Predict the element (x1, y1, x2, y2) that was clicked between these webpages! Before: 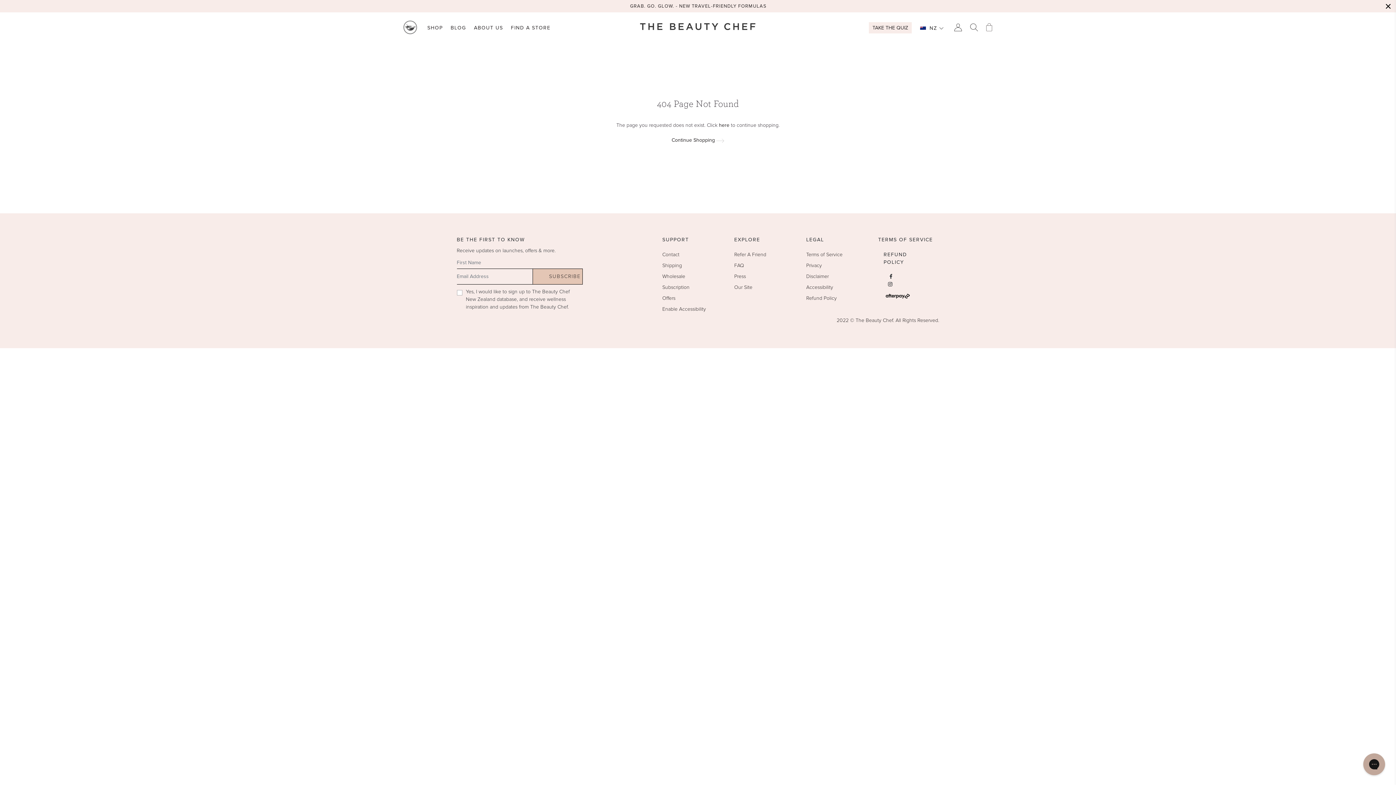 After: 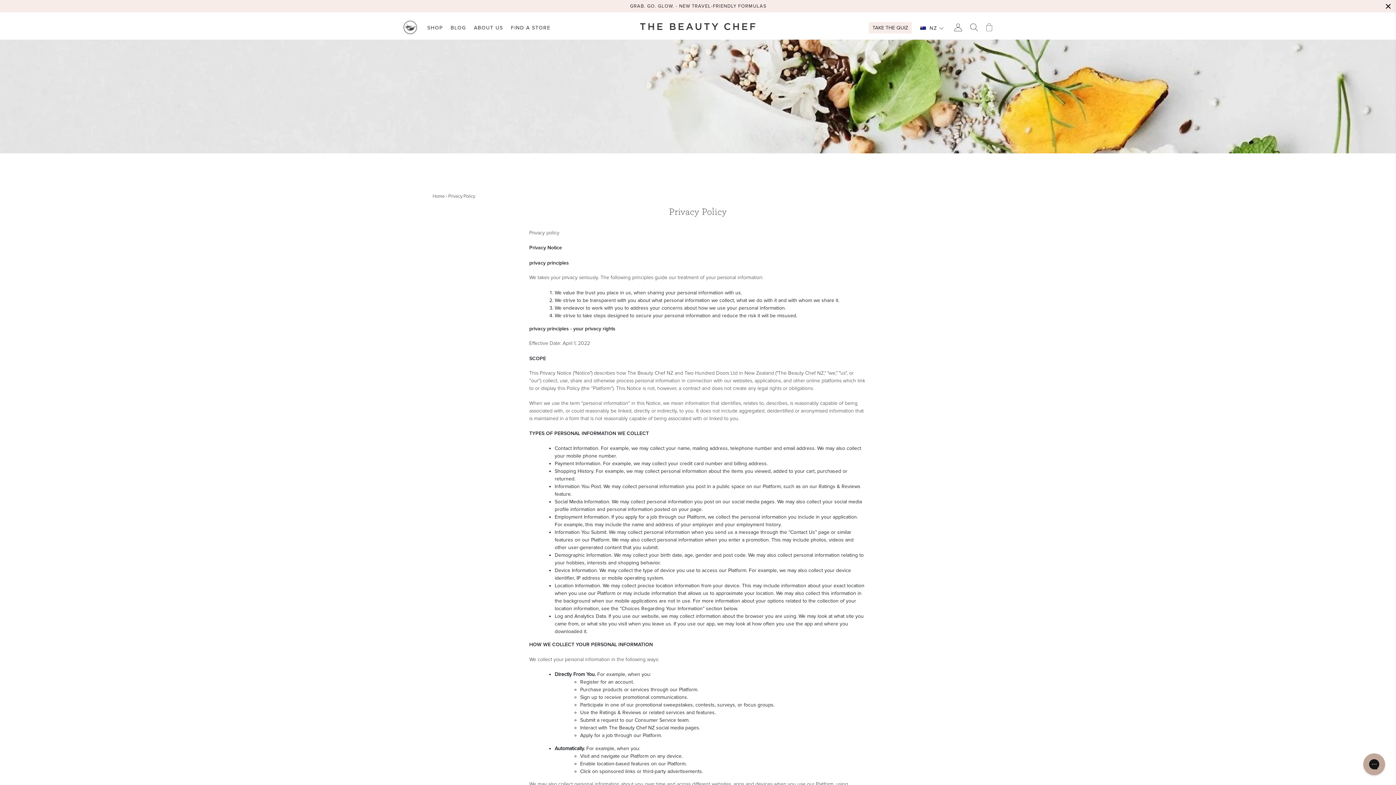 Action: label: Privacy bbox: (806, 263, 822, 268)